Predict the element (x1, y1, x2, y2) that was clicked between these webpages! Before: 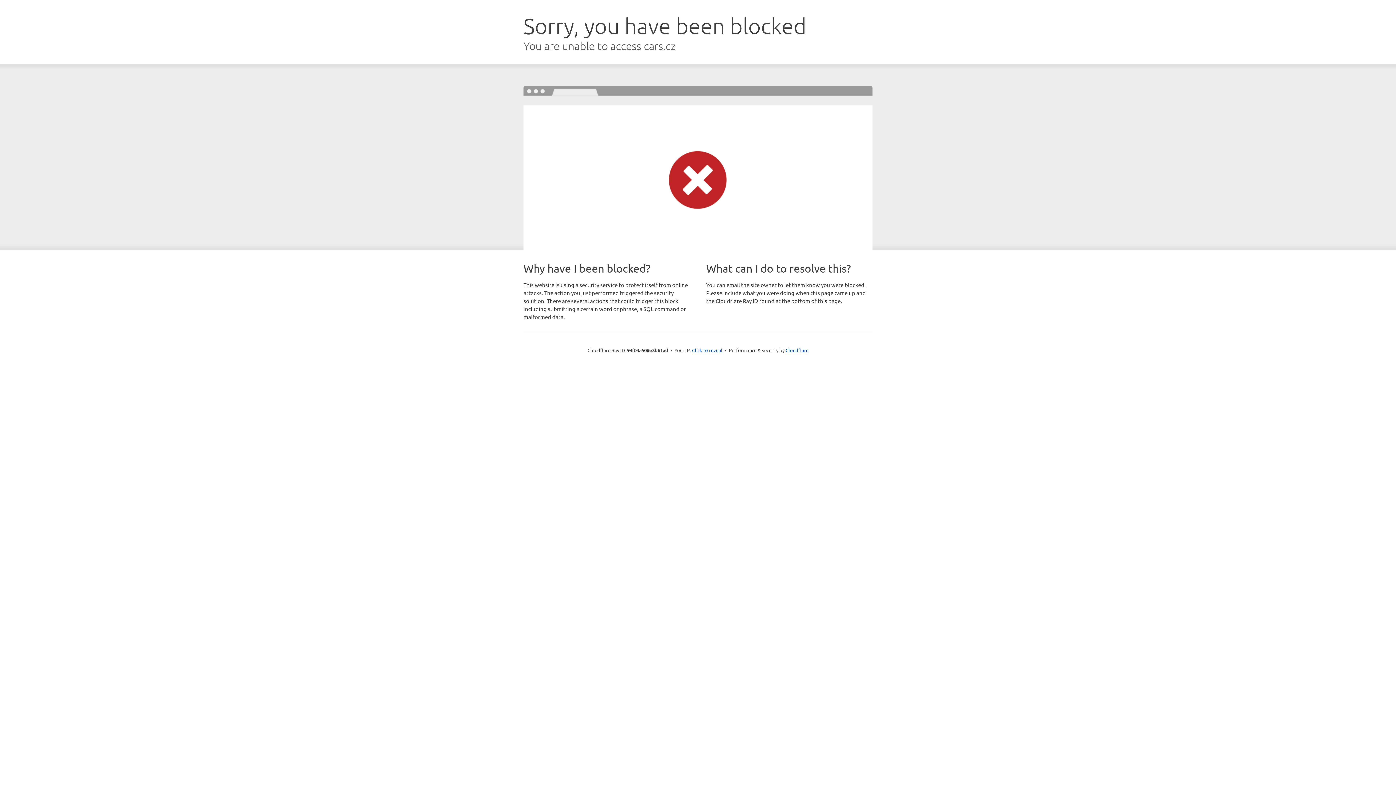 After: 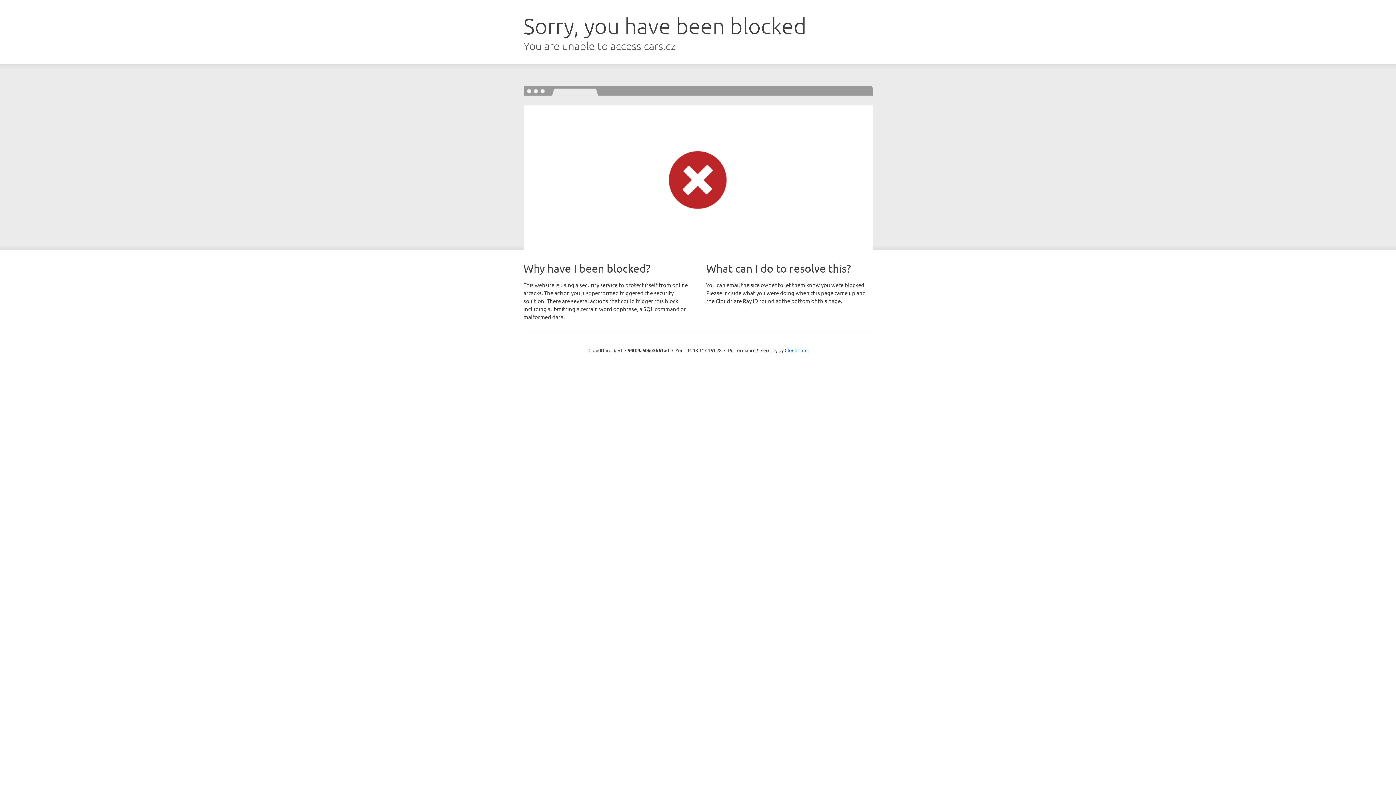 Action: bbox: (692, 346, 722, 353) label: Click to reveal